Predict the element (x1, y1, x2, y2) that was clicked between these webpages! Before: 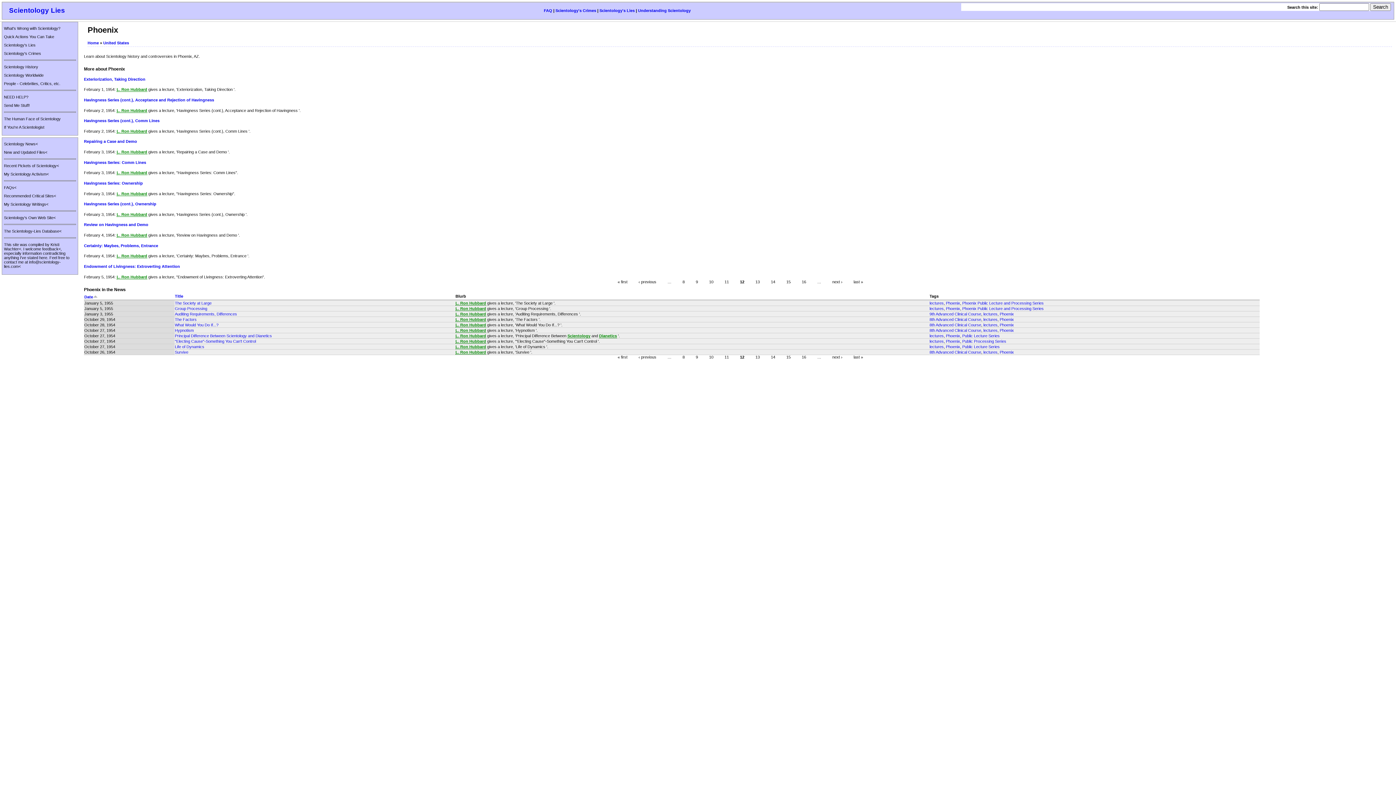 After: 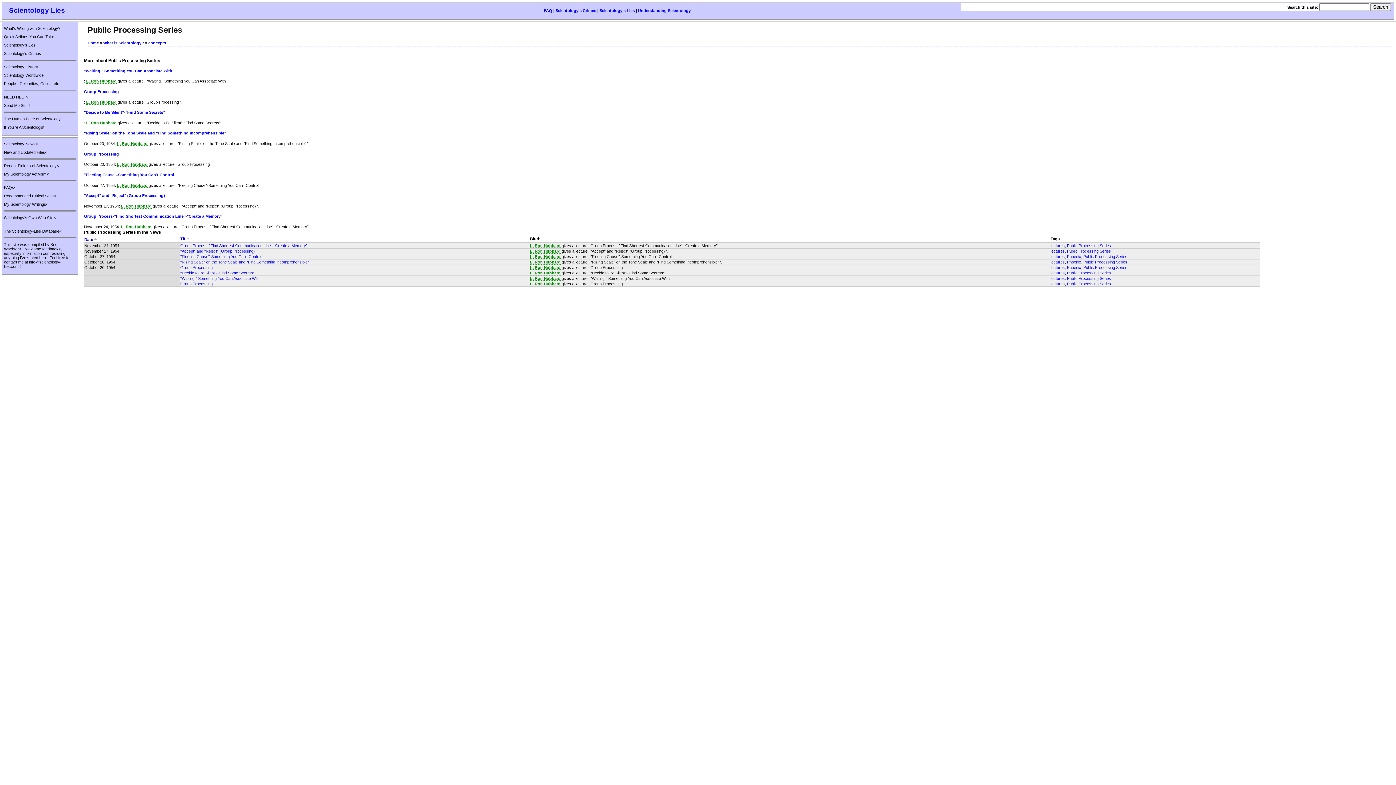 Action: label: Public Processing Series bbox: (962, 339, 1006, 343)